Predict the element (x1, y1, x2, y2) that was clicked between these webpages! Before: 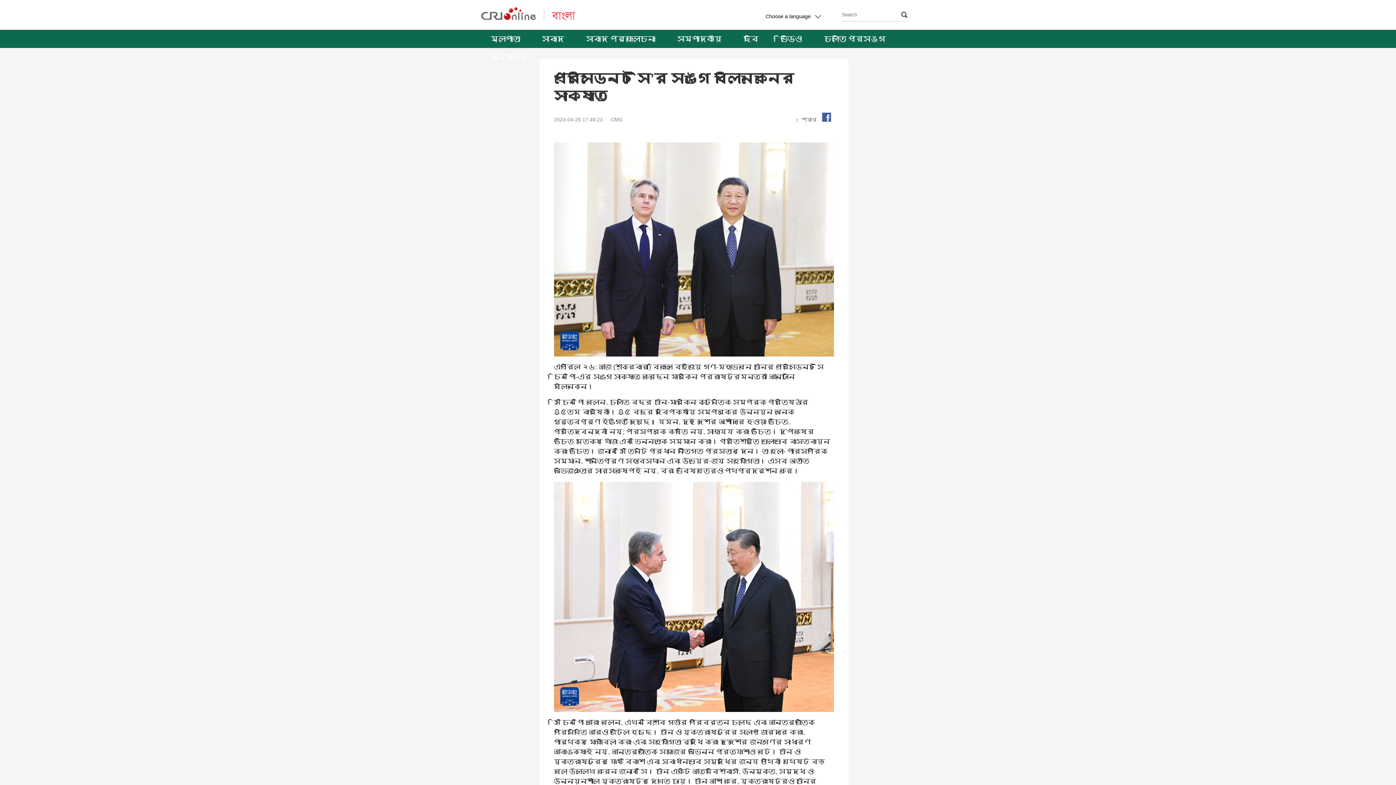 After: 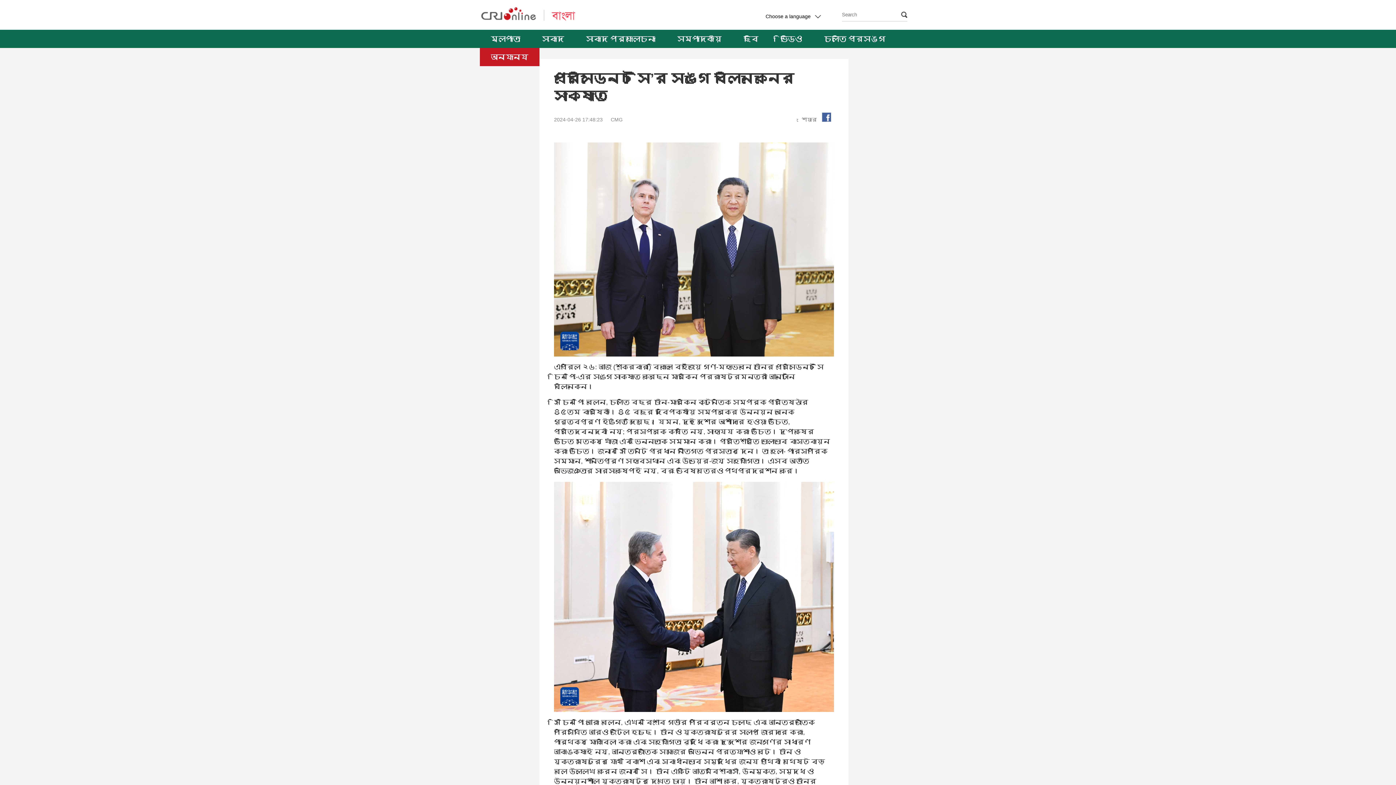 Action: bbox: (490, 48, 528, 66) label: অন্যান্য